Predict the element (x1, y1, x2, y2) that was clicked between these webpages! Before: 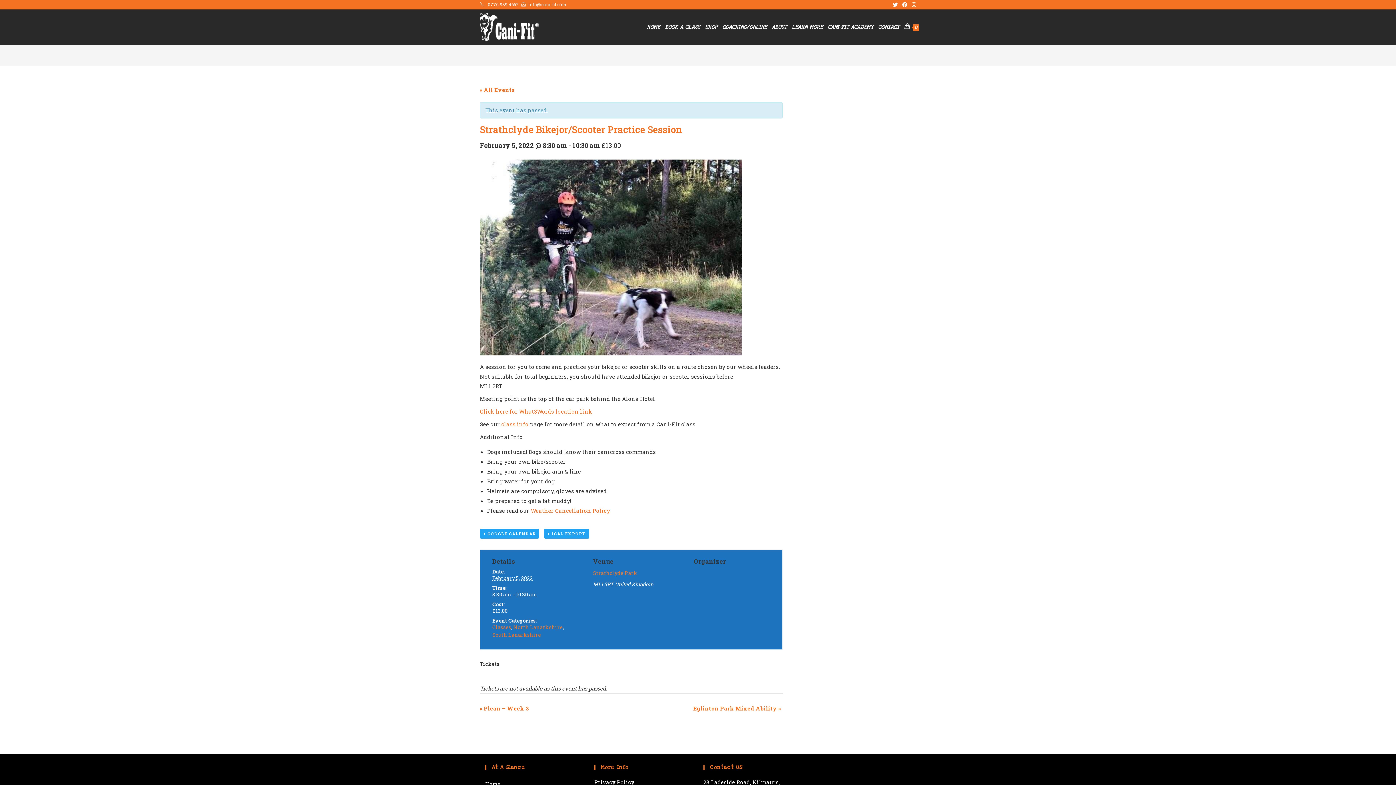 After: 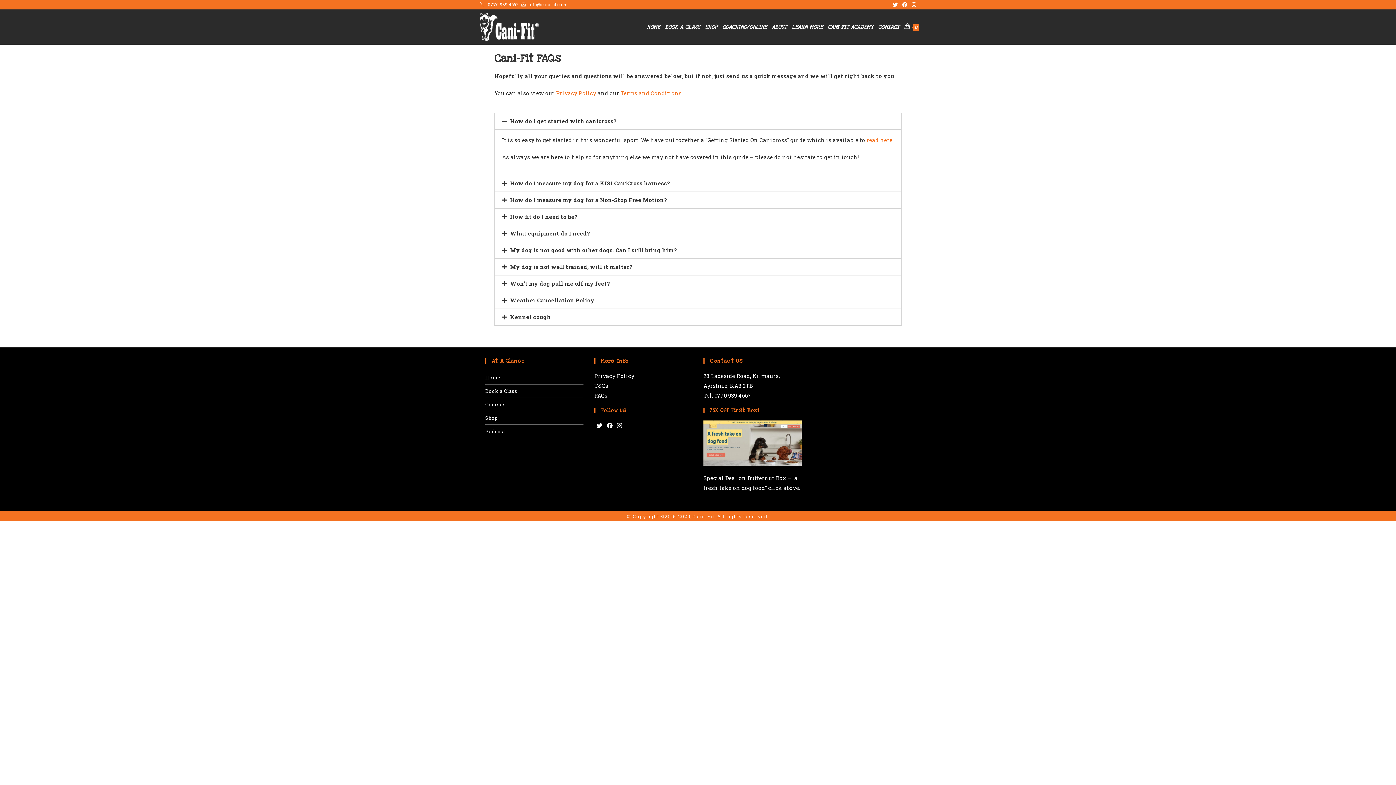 Action: bbox: (530, 507, 610, 514) label: Weather Cancellation Policy